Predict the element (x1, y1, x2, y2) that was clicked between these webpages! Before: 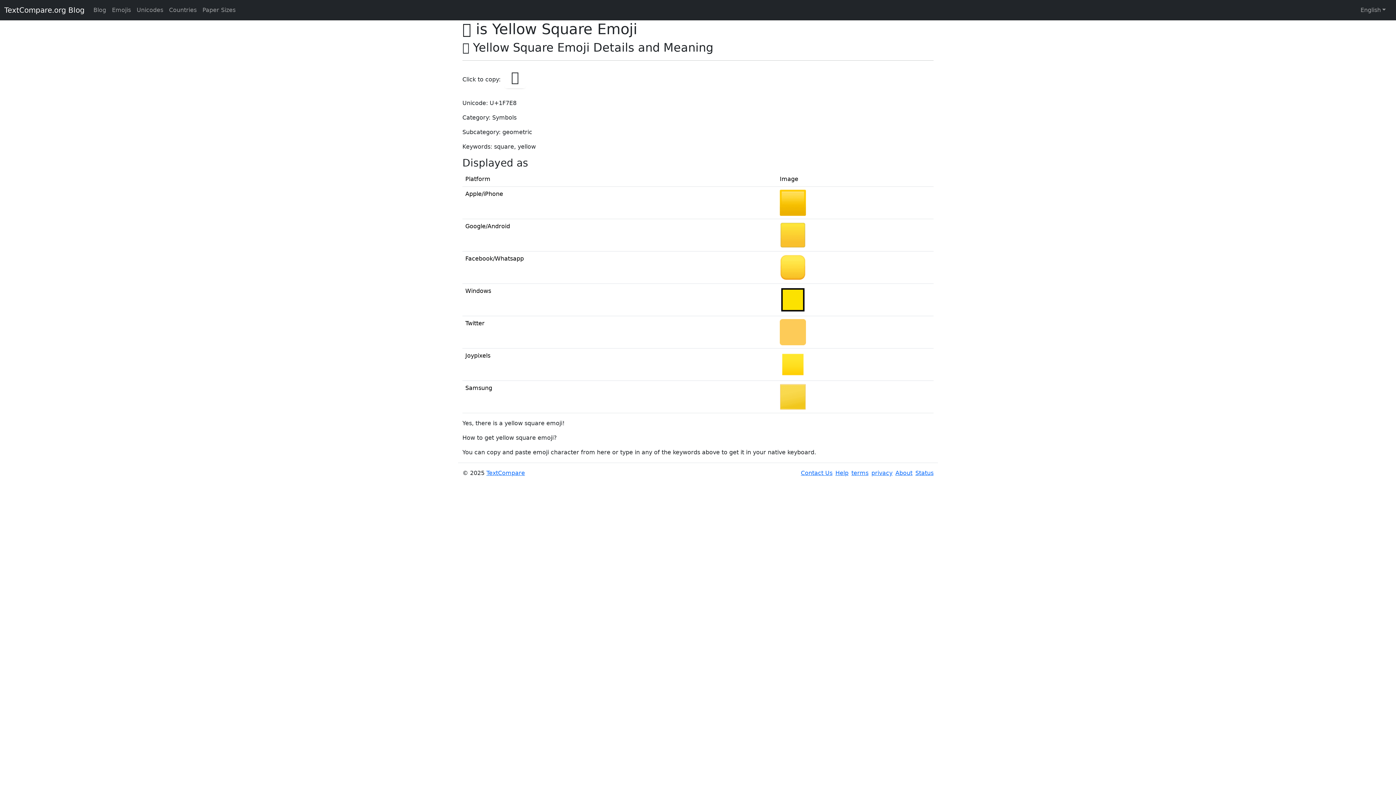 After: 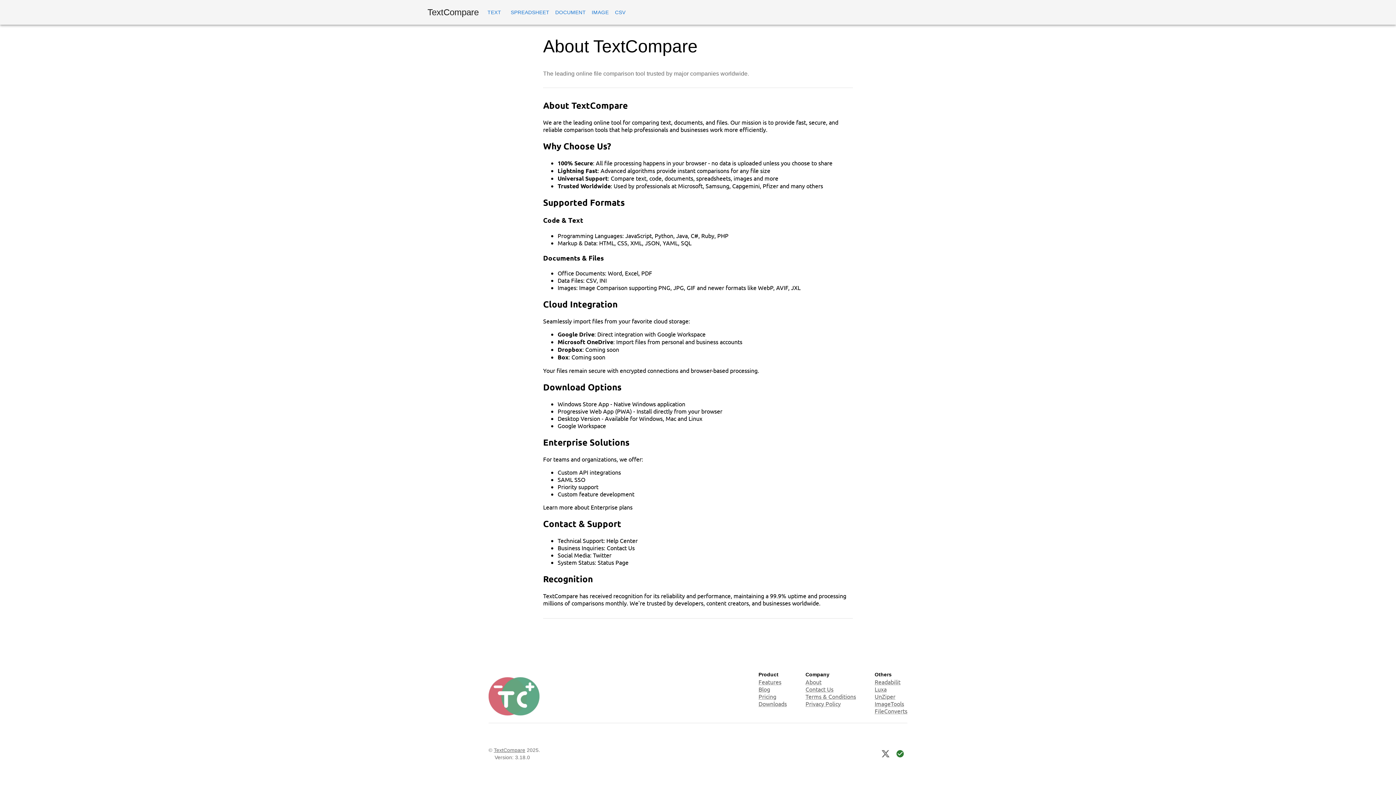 Action: bbox: (895, 469, 912, 476) label: About